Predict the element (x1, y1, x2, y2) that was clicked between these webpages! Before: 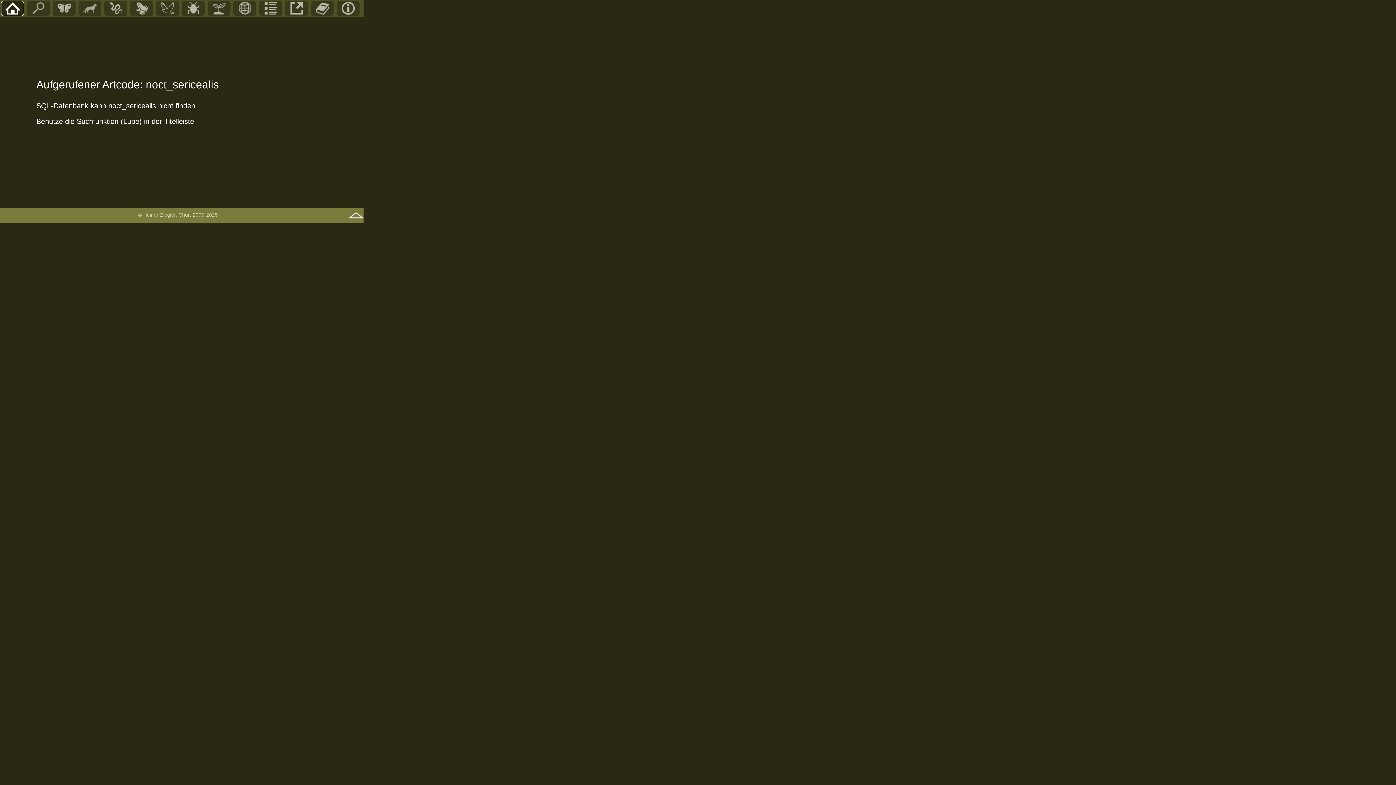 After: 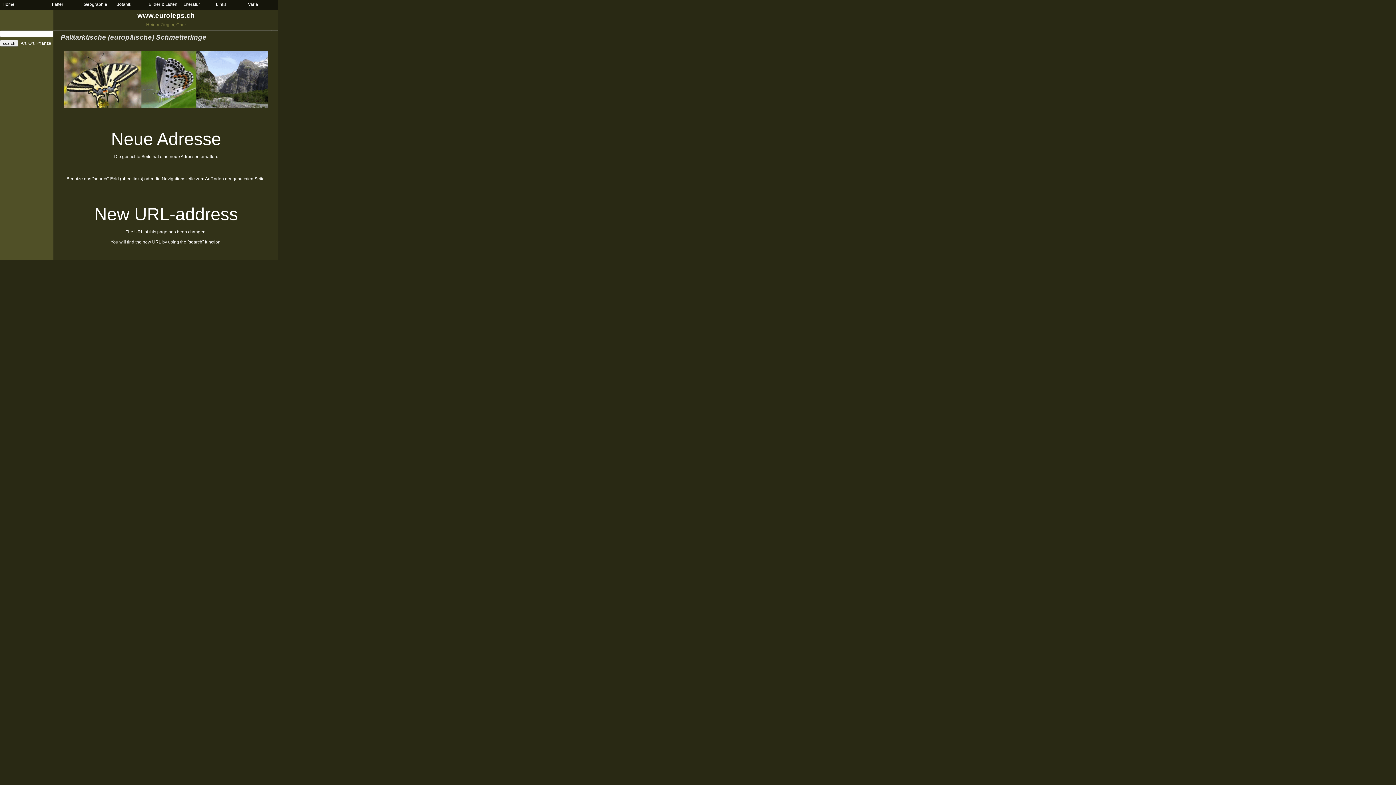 Action: bbox: (108, 11, 123, 16)